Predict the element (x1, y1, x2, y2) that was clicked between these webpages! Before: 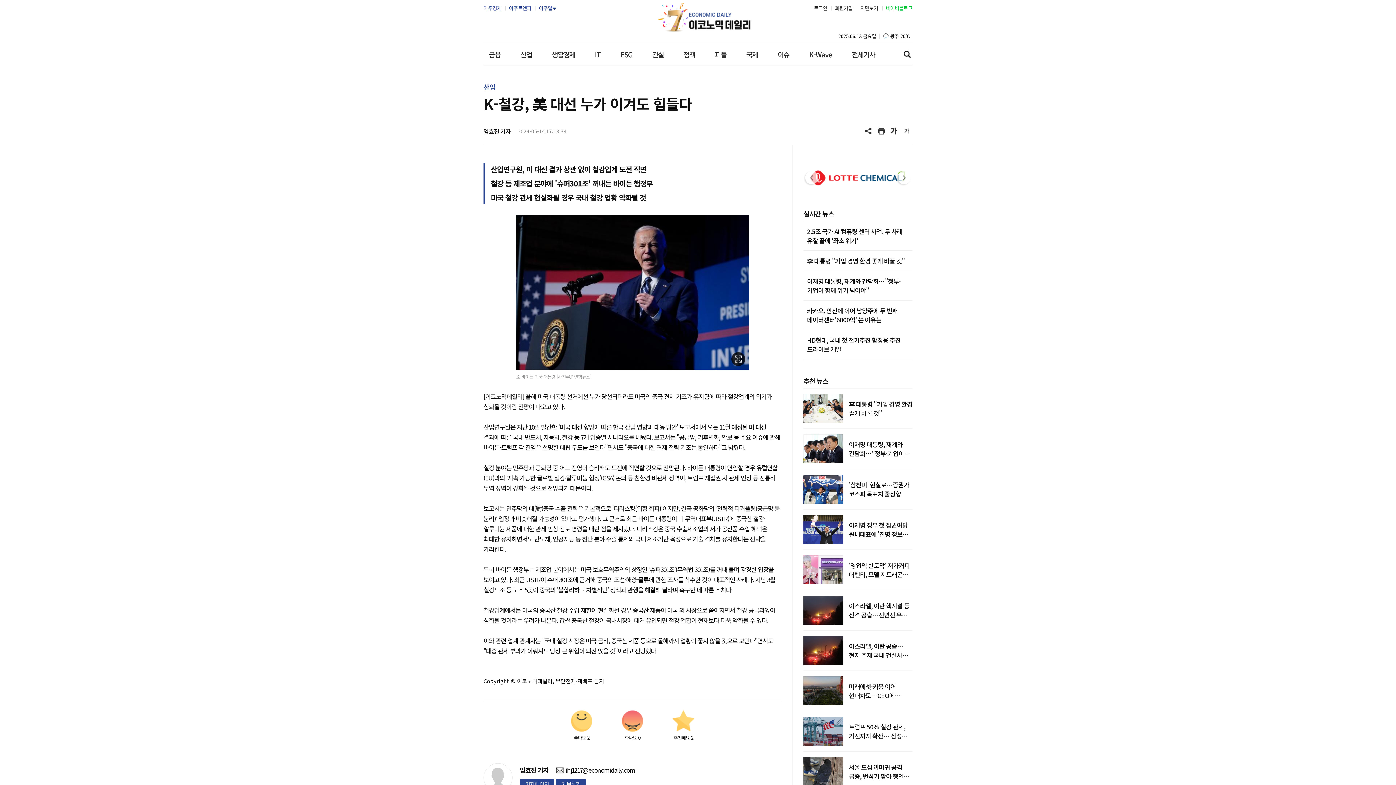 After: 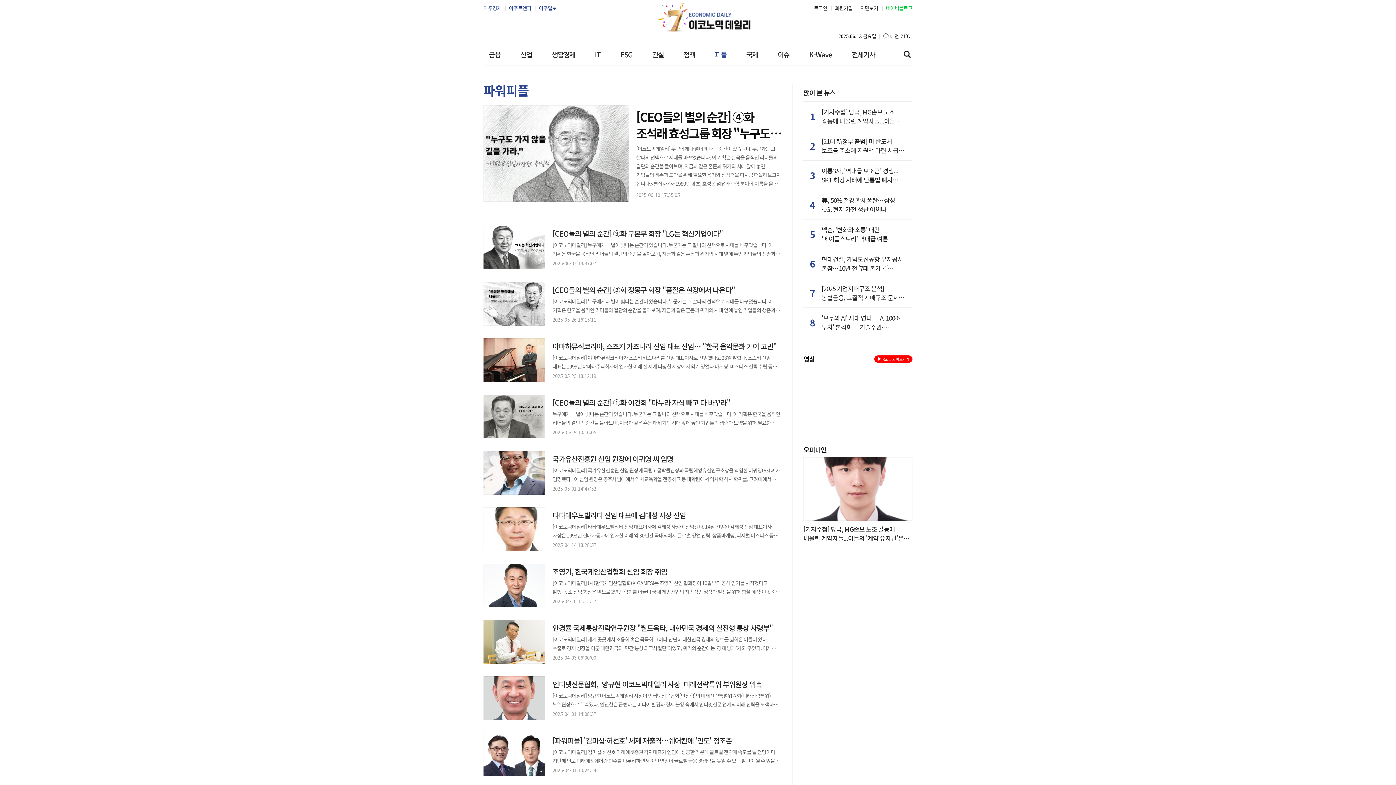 Action: bbox: (715, 49, 726, 59) label: 피플